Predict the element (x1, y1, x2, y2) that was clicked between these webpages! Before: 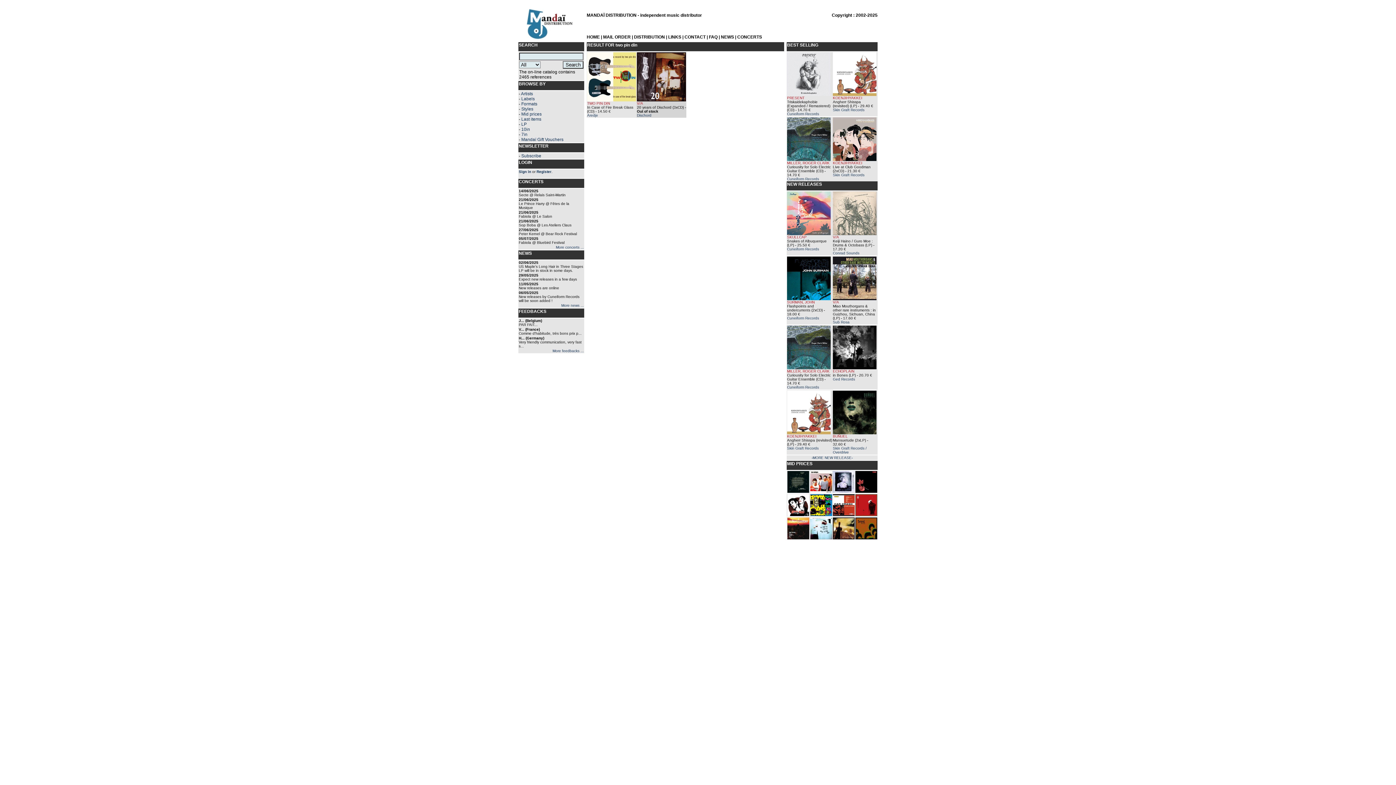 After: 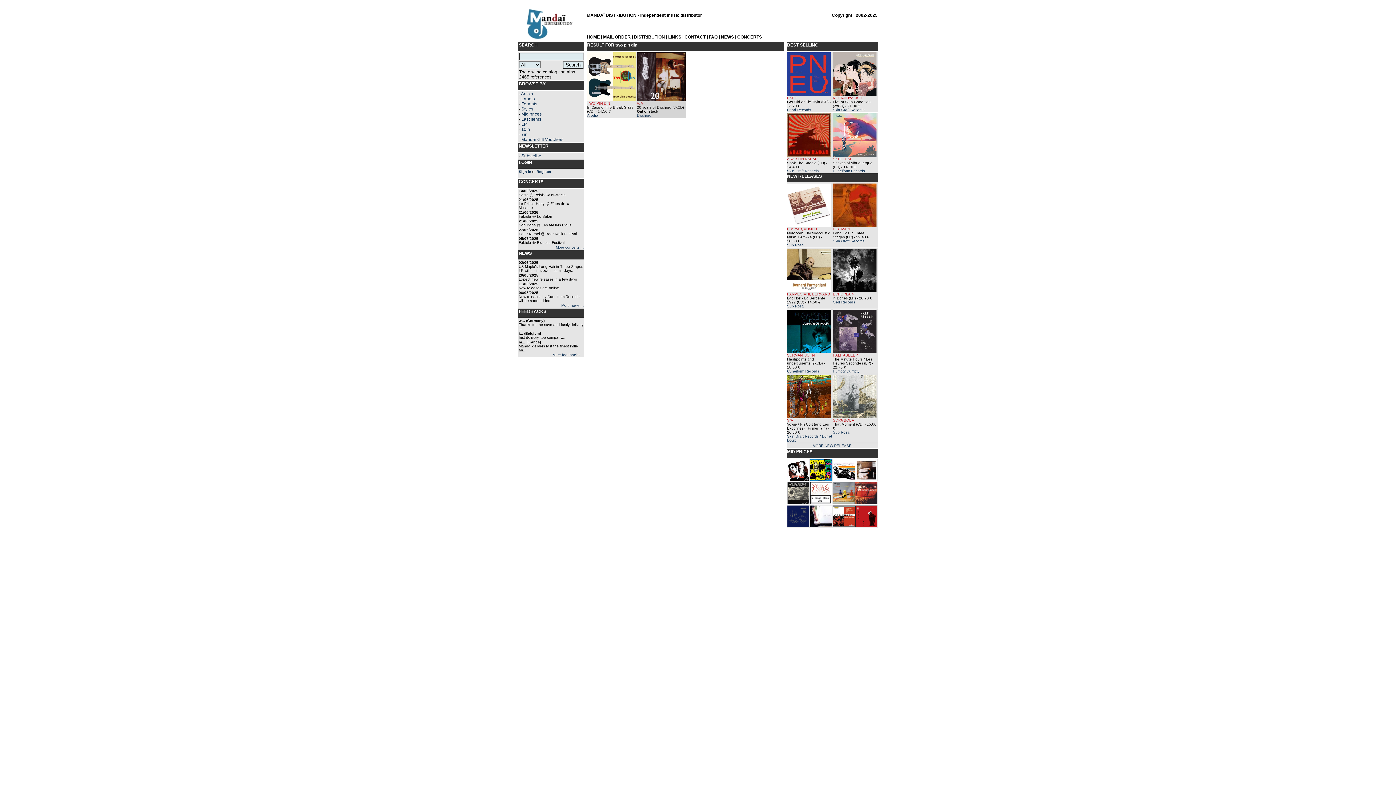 Action: label: TWO PIN DIN bbox: (587, 101, 610, 105)